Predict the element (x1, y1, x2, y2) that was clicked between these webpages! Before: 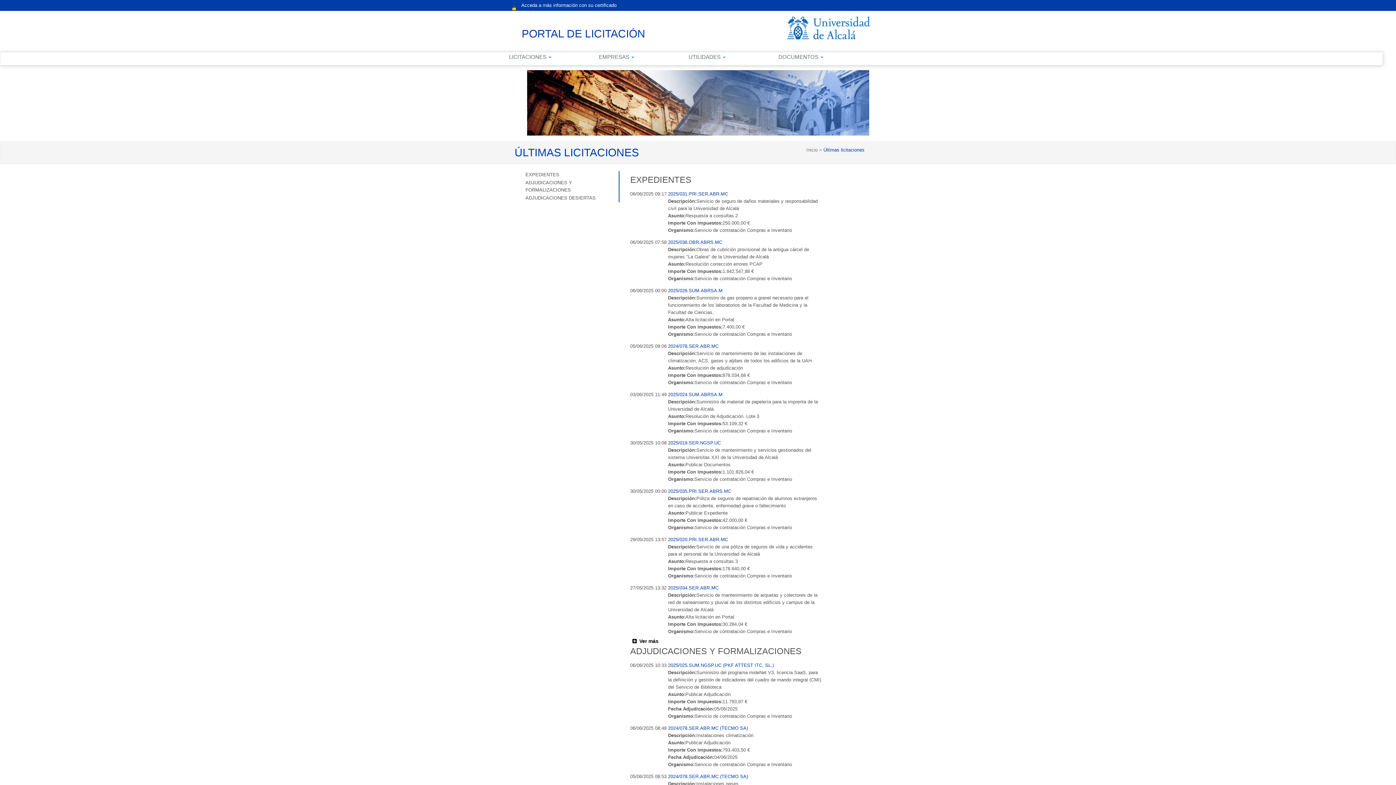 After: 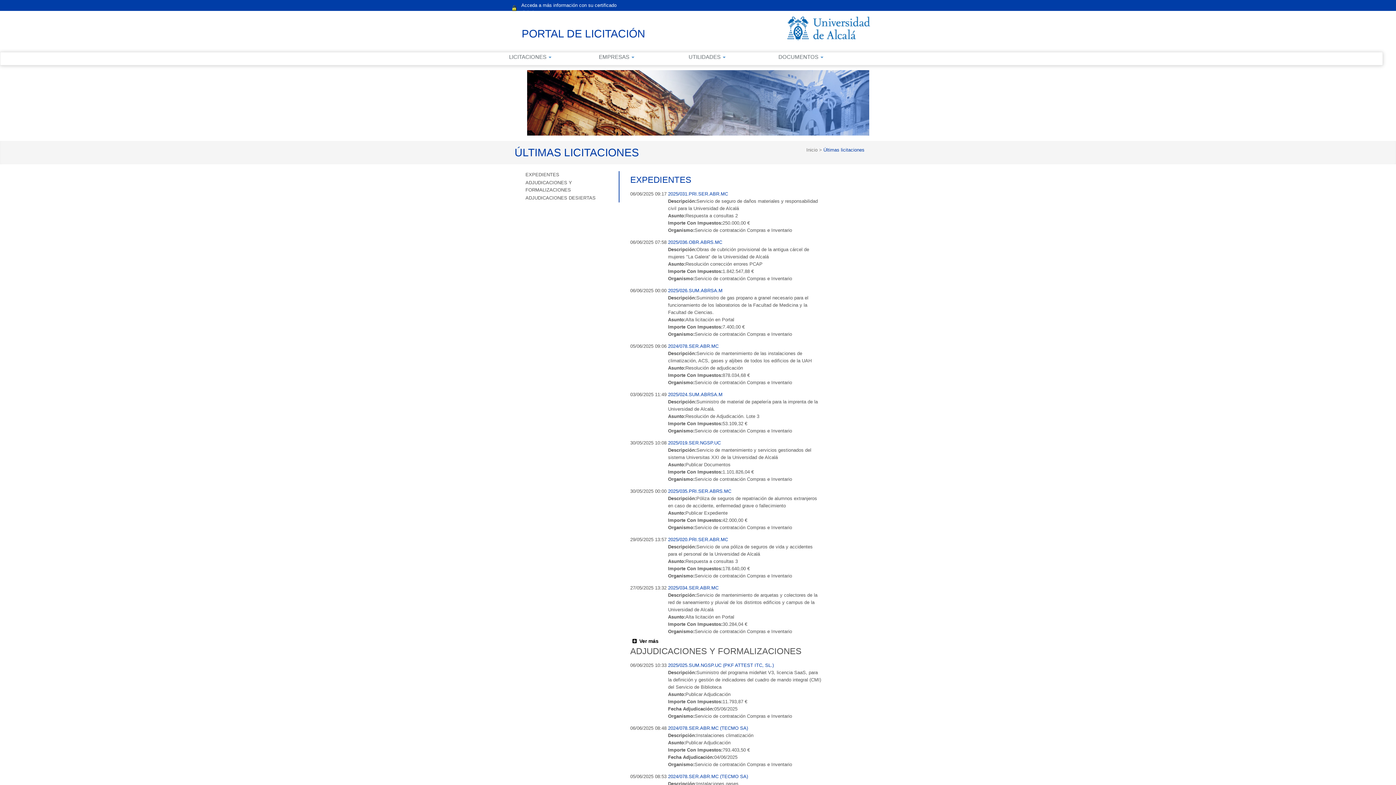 Action: bbox: (630, 175, 691, 184) label: EXPEDIENTES